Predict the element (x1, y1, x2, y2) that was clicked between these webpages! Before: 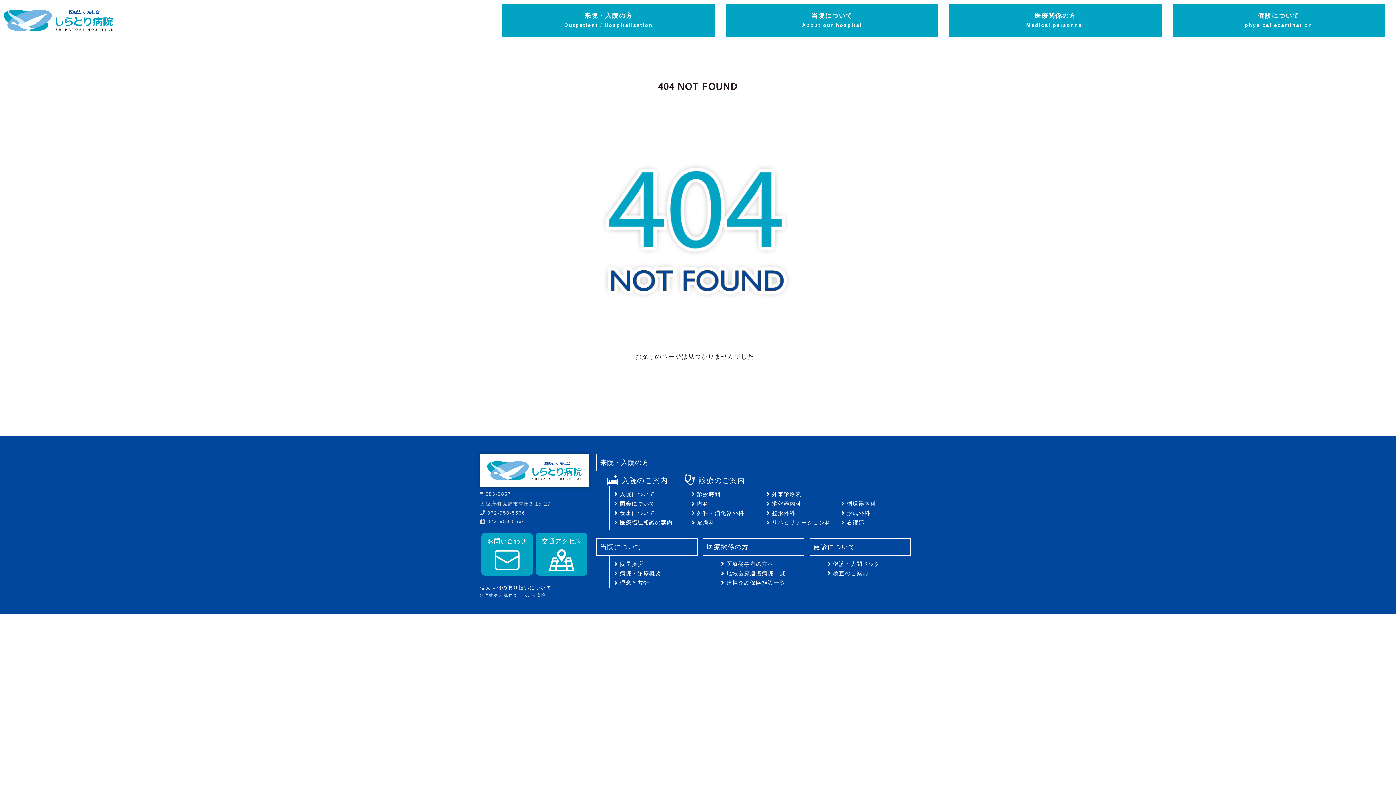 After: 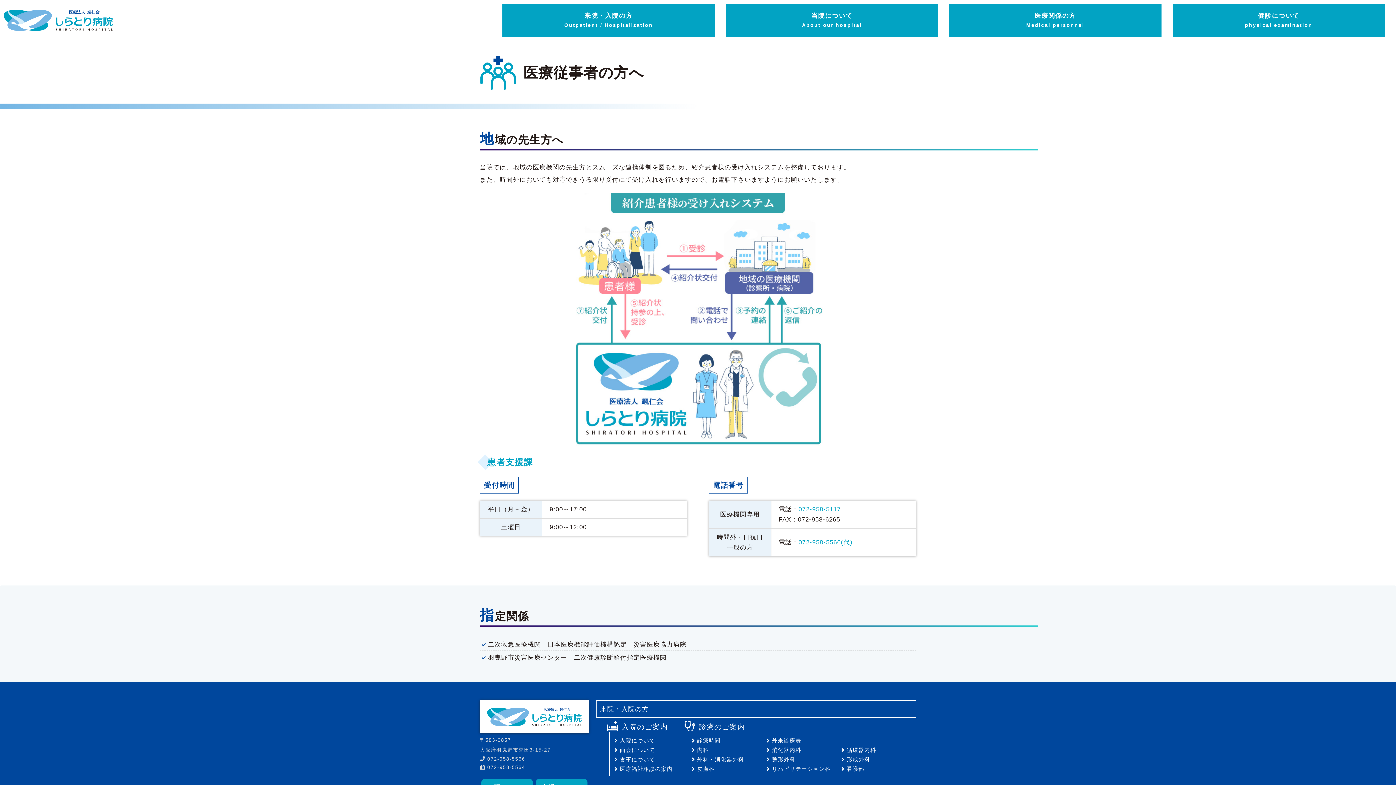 Action: label: 医療従事者の方へ bbox: (726, 559, 805, 569)